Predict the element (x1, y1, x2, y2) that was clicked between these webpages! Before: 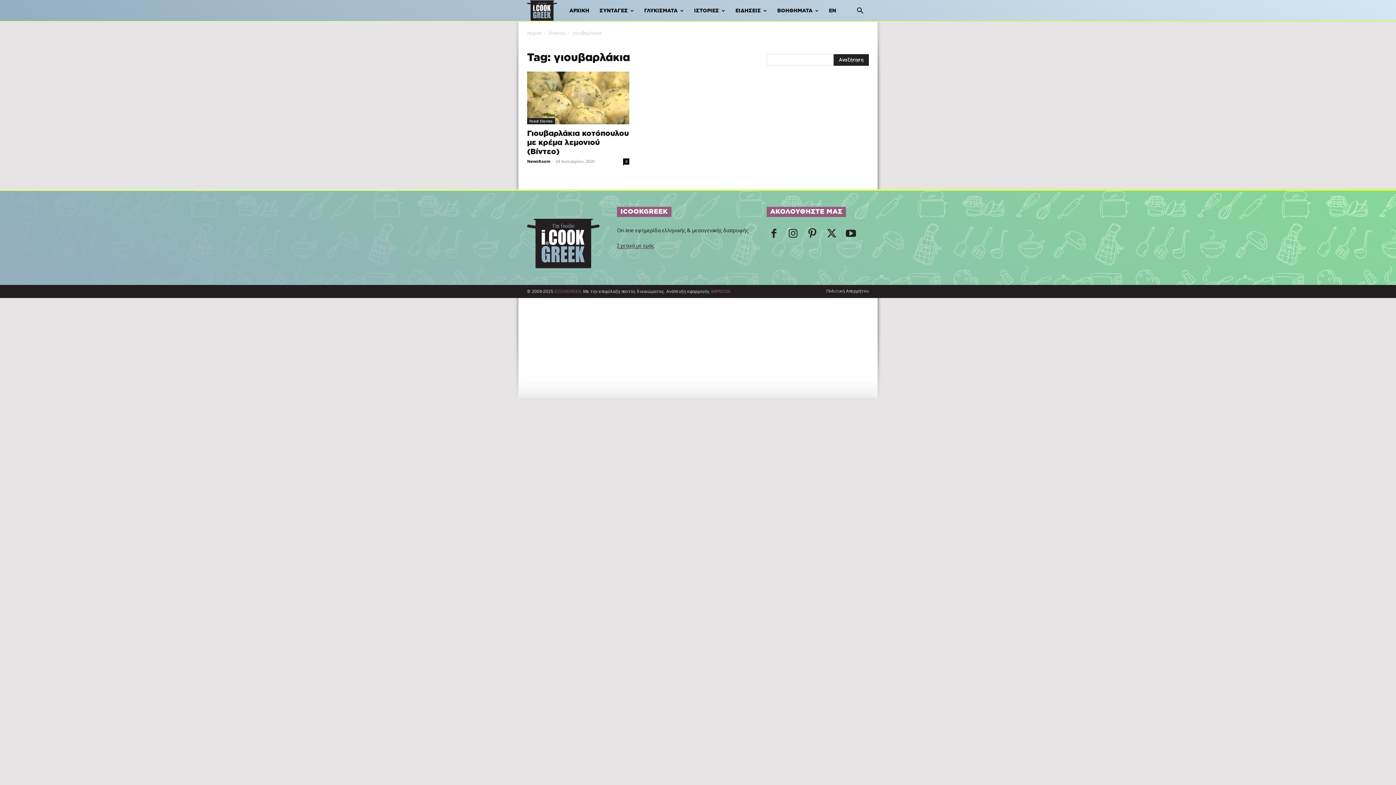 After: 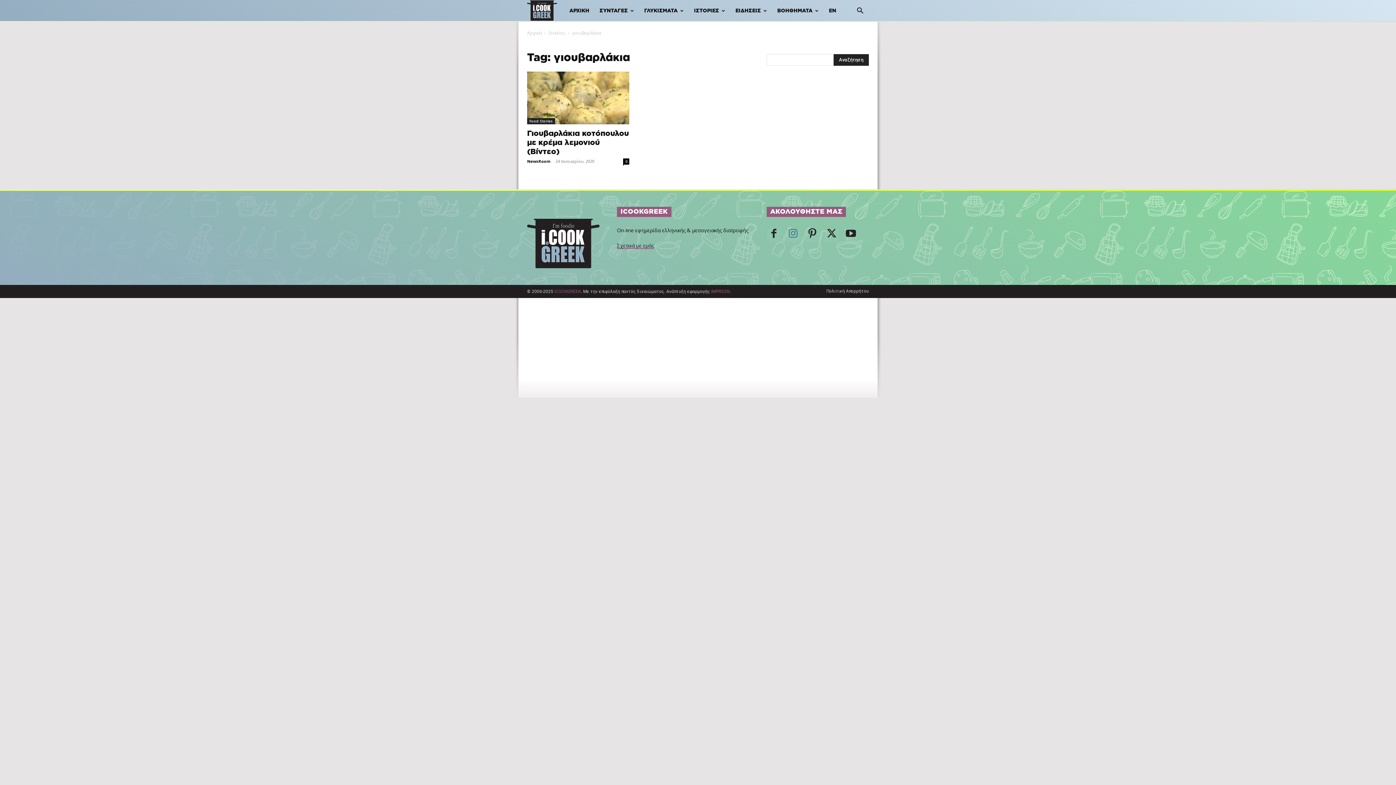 Action: bbox: (786, 228, 800, 243)